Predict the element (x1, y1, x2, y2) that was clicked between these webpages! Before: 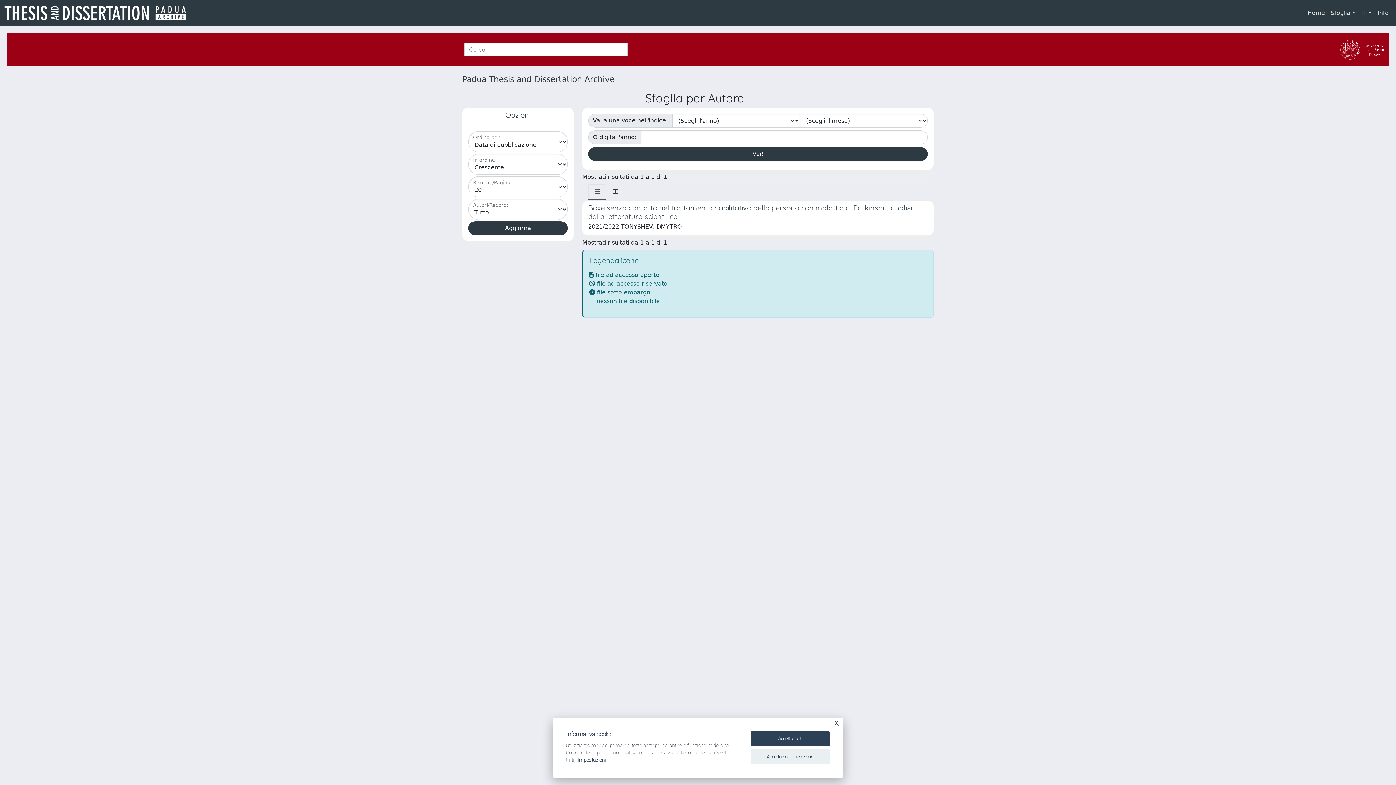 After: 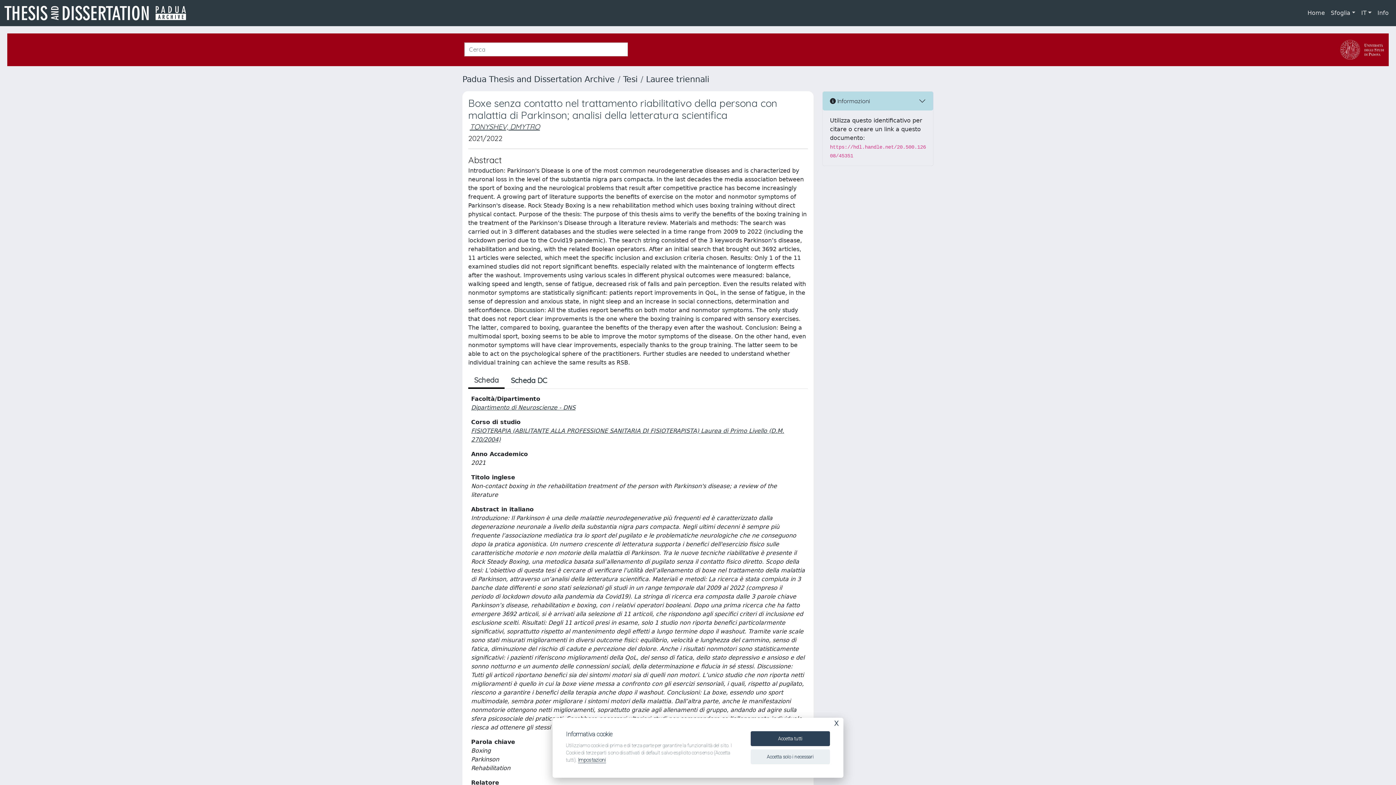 Action: bbox: (582, 200, 933, 235) label: Boxe senza contatto nel trattamento riabilitativo della persona con malattia di Parkinson; analisi della letteratura scientifica

2021/2022 TONYSHEV, DMYTRO